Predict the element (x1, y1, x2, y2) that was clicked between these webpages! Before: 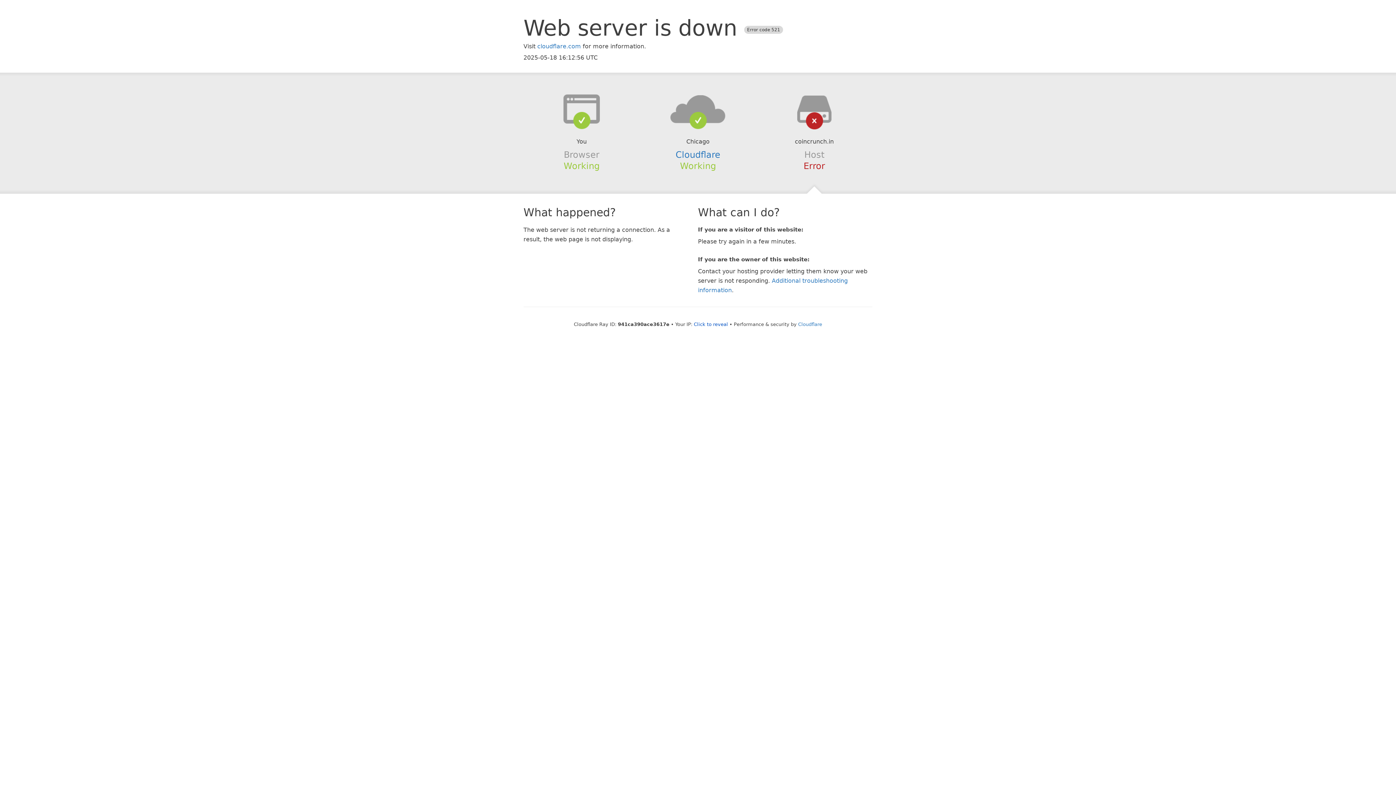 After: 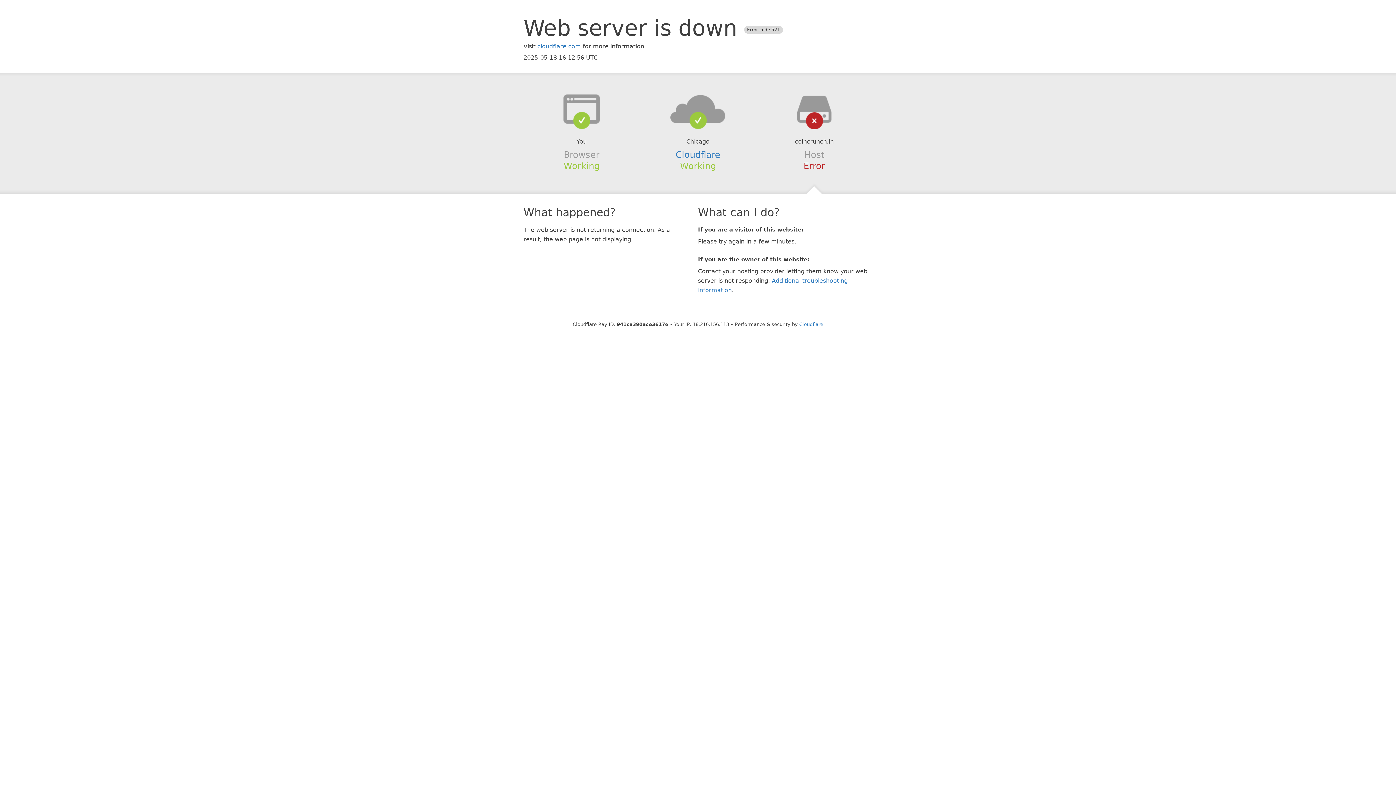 Action: bbox: (694, 321, 728, 327) label: Click to reveal